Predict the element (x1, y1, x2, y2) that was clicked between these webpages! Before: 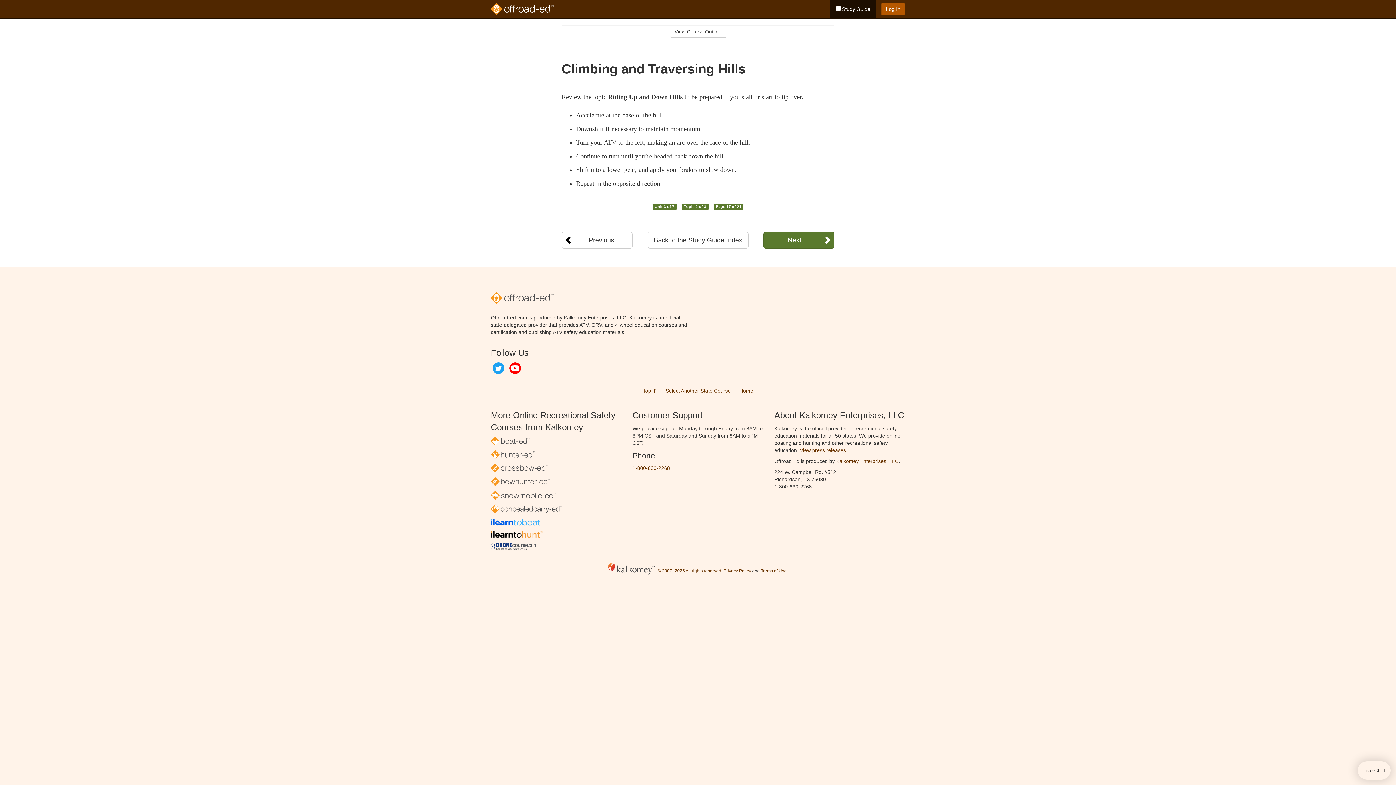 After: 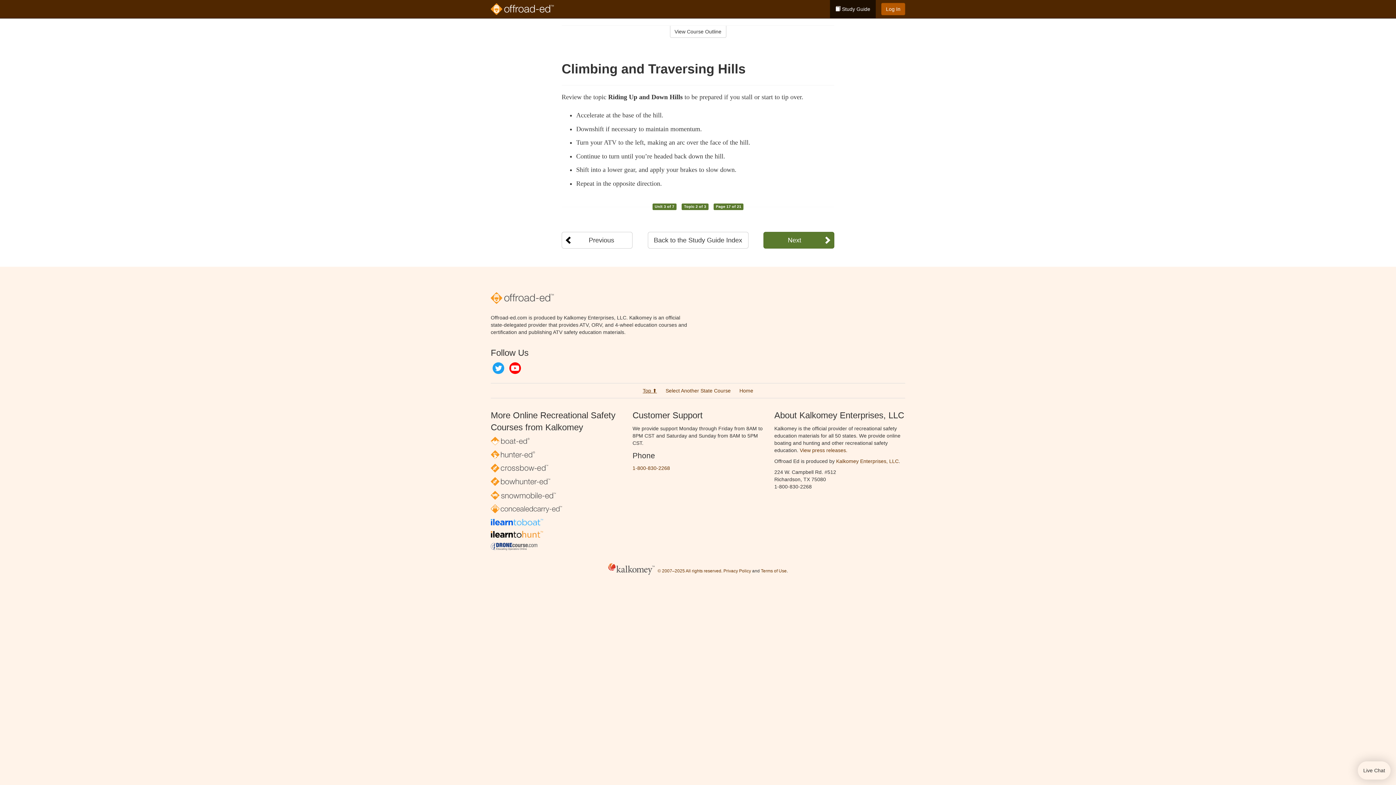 Action: label: Top ⬆ bbox: (642, 387, 657, 393)